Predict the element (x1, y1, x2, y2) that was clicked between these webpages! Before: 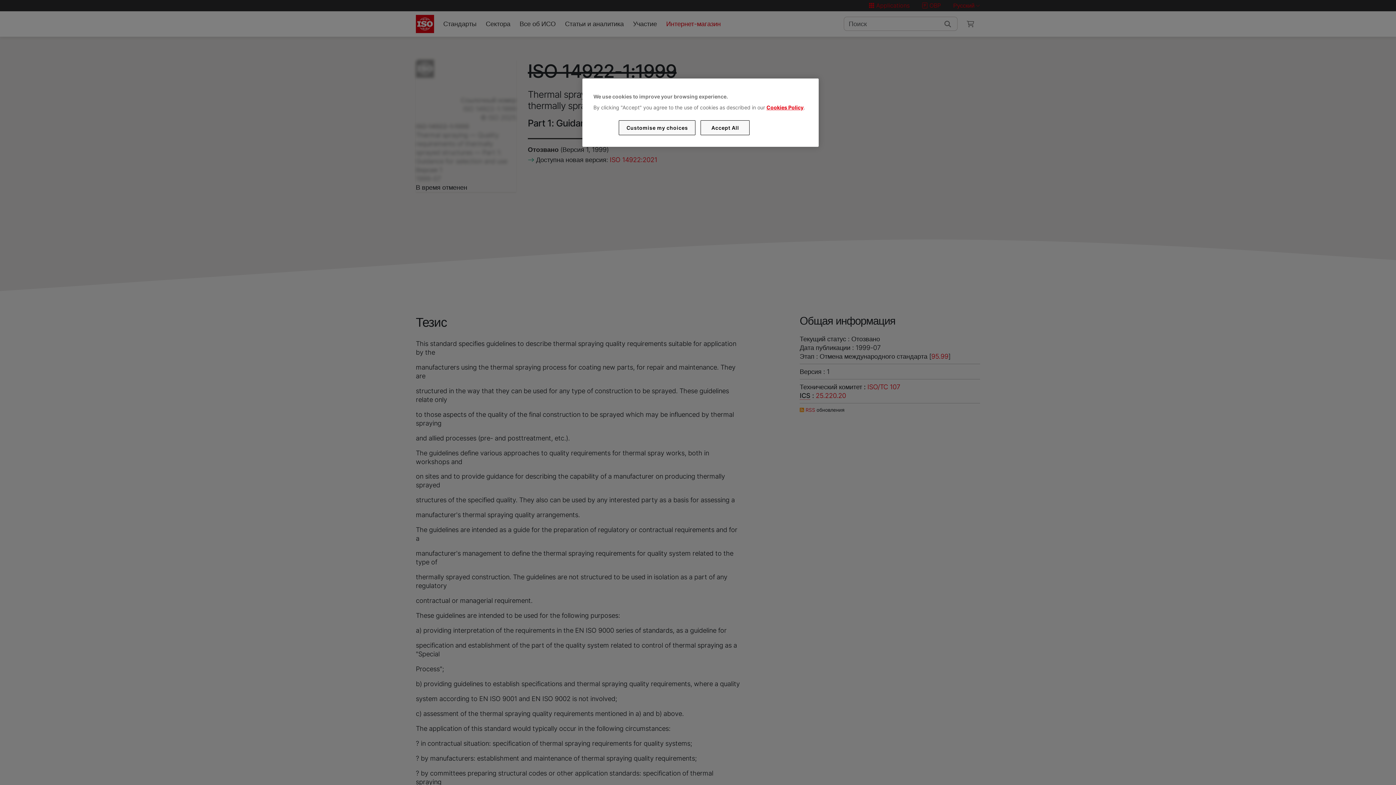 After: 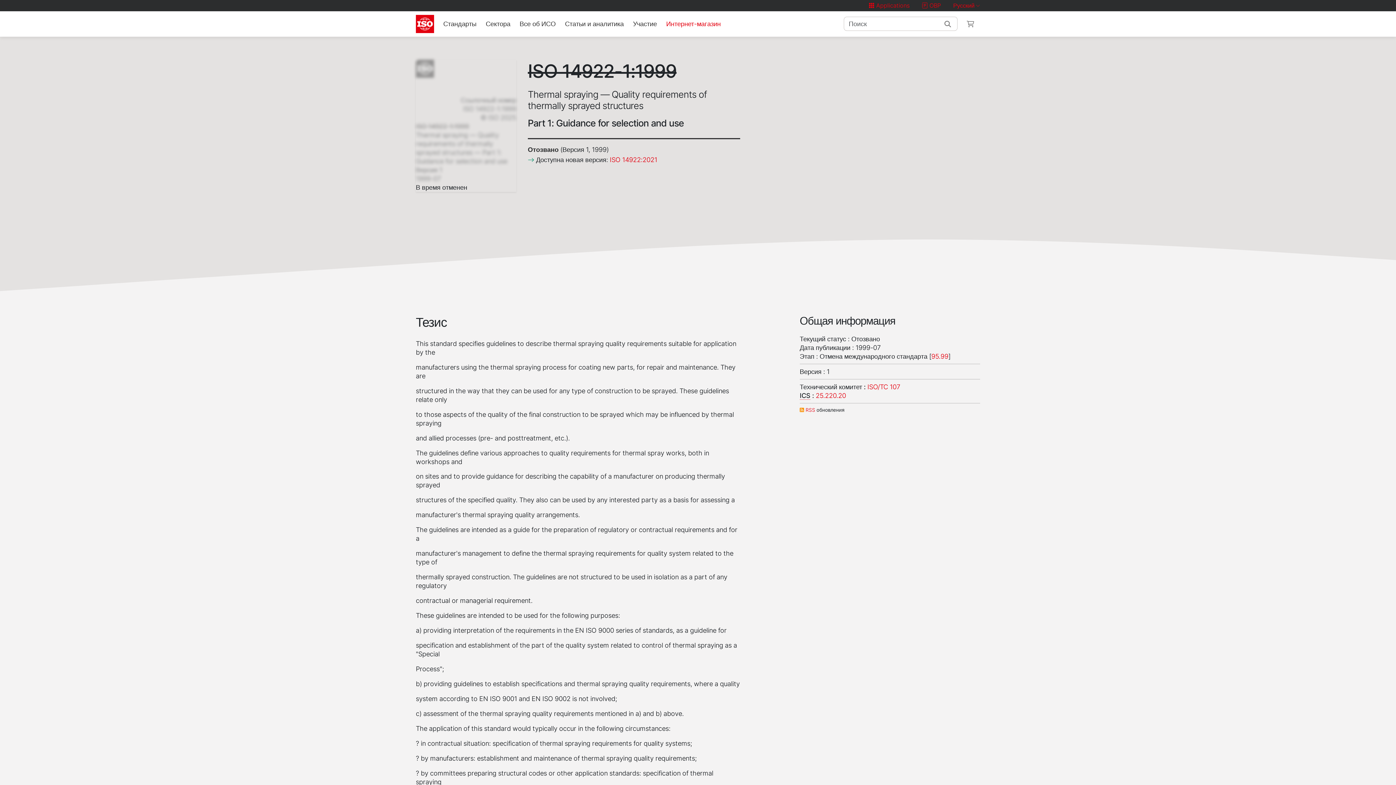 Action: bbox: (700, 120, 749, 135) label: Accept All